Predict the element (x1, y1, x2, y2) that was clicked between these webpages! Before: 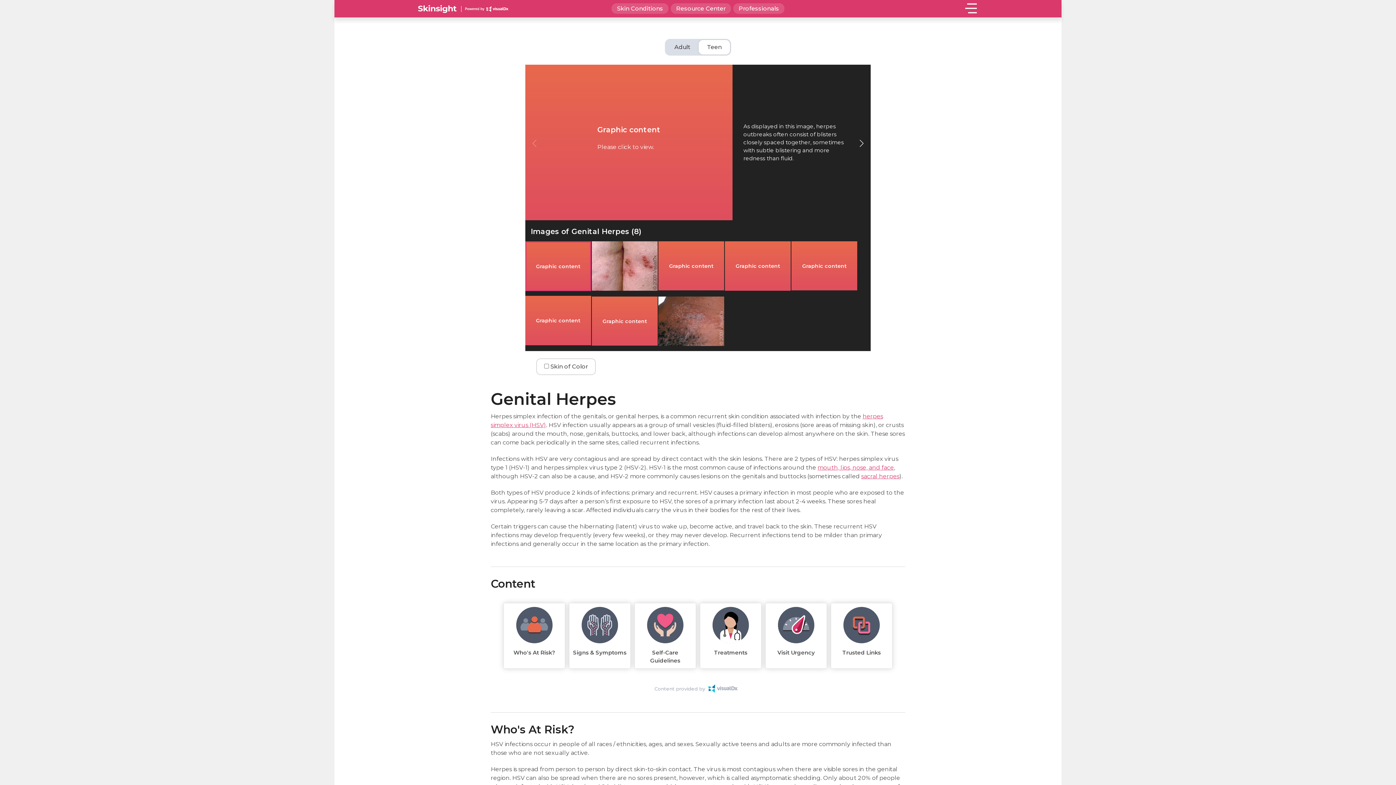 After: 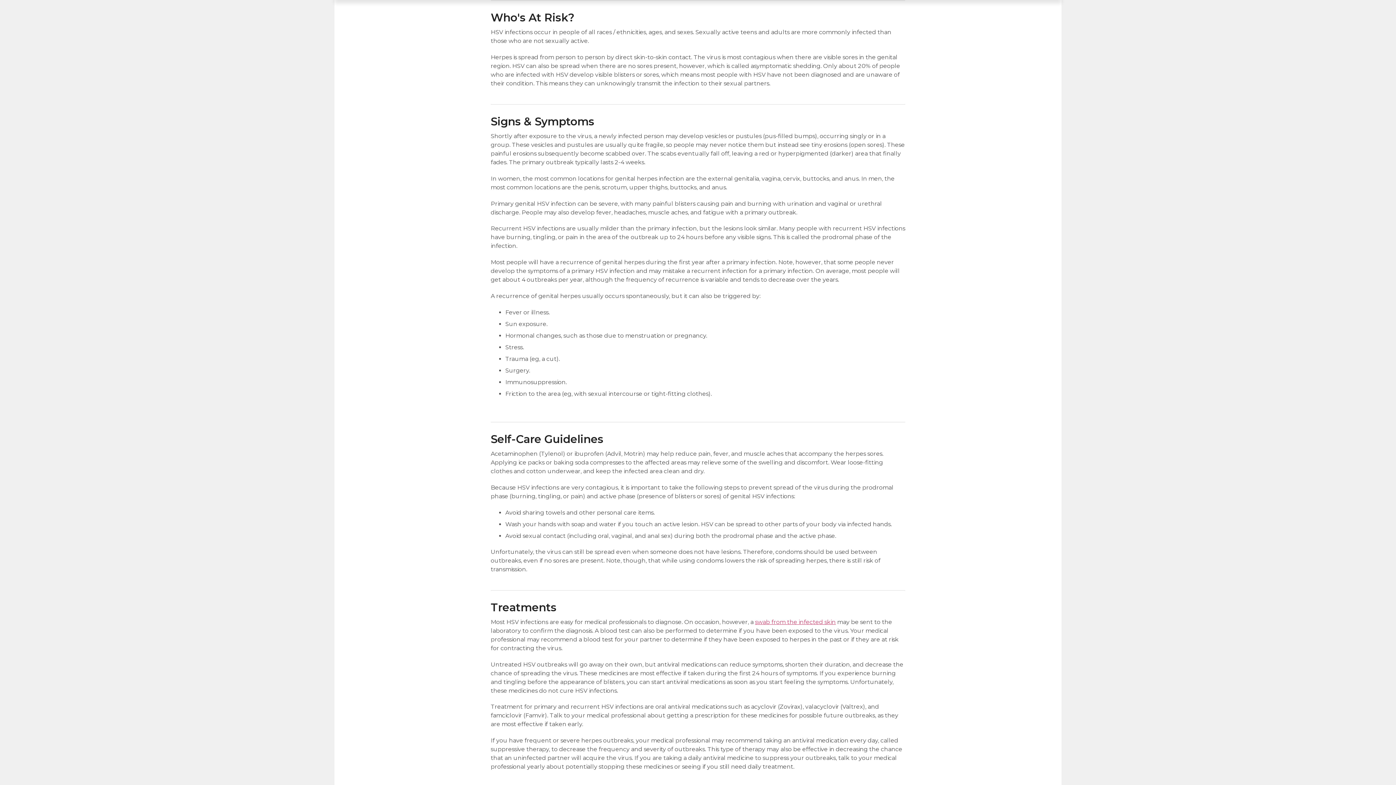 Action: bbox: (503, 603, 565, 669) label: Who's At Risk?